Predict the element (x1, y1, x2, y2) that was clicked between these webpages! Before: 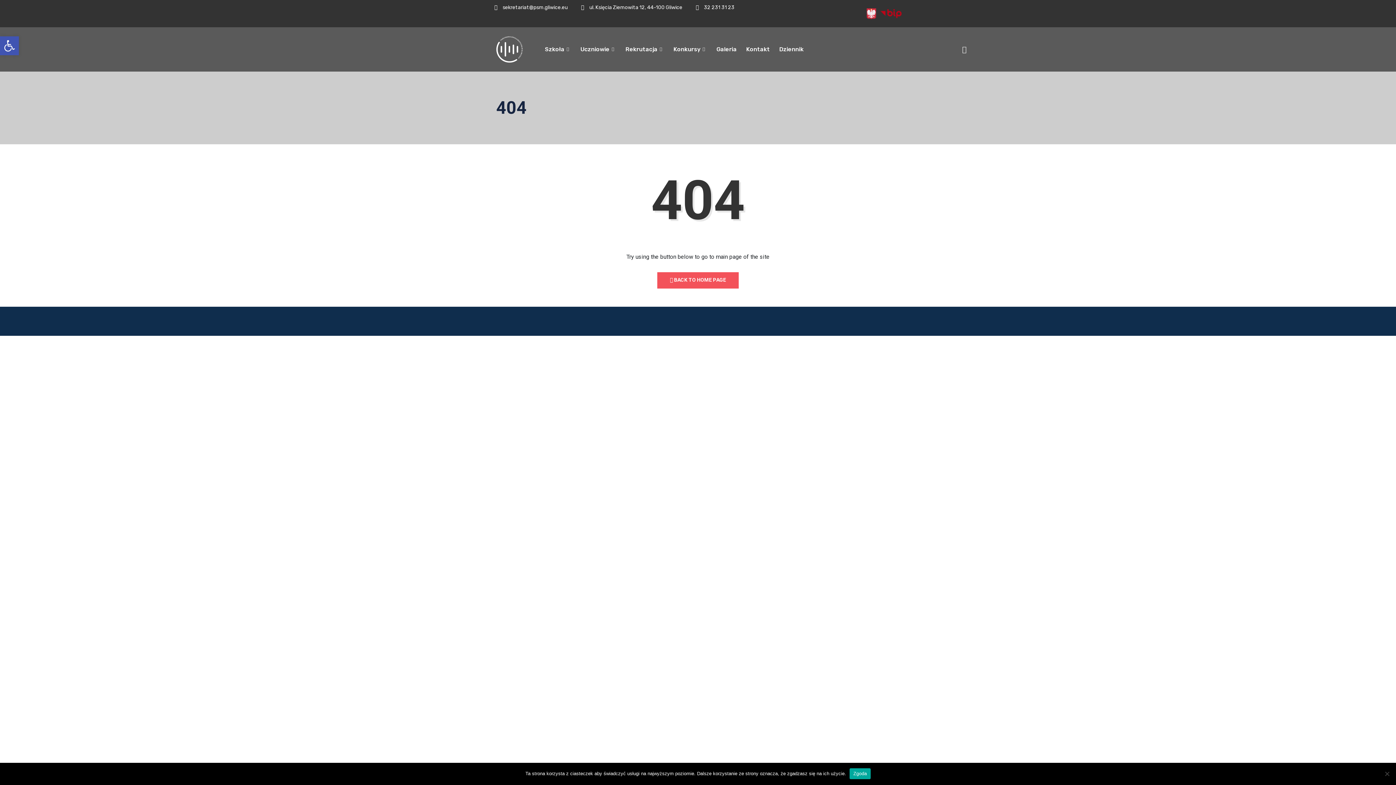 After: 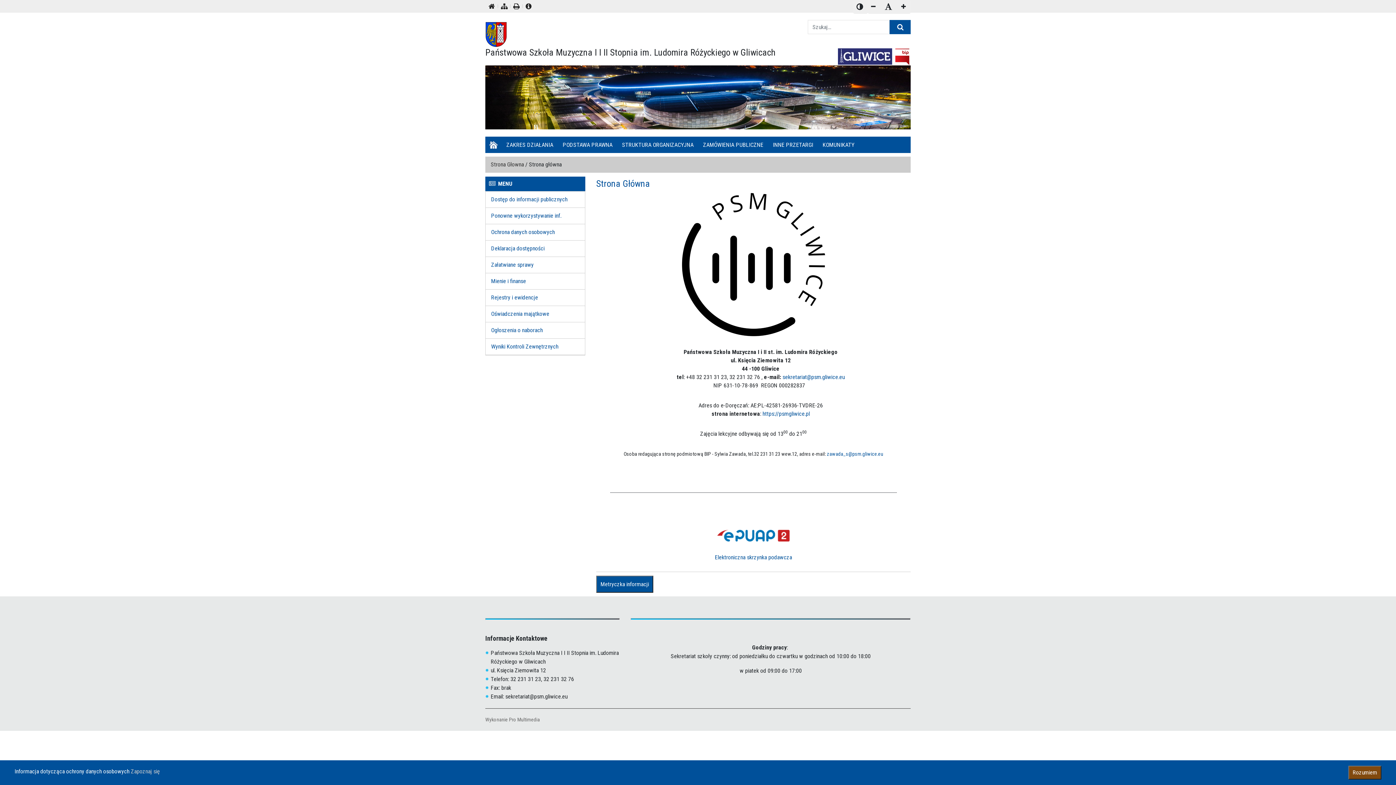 Action: bbox: (861, 3, 901, 23)